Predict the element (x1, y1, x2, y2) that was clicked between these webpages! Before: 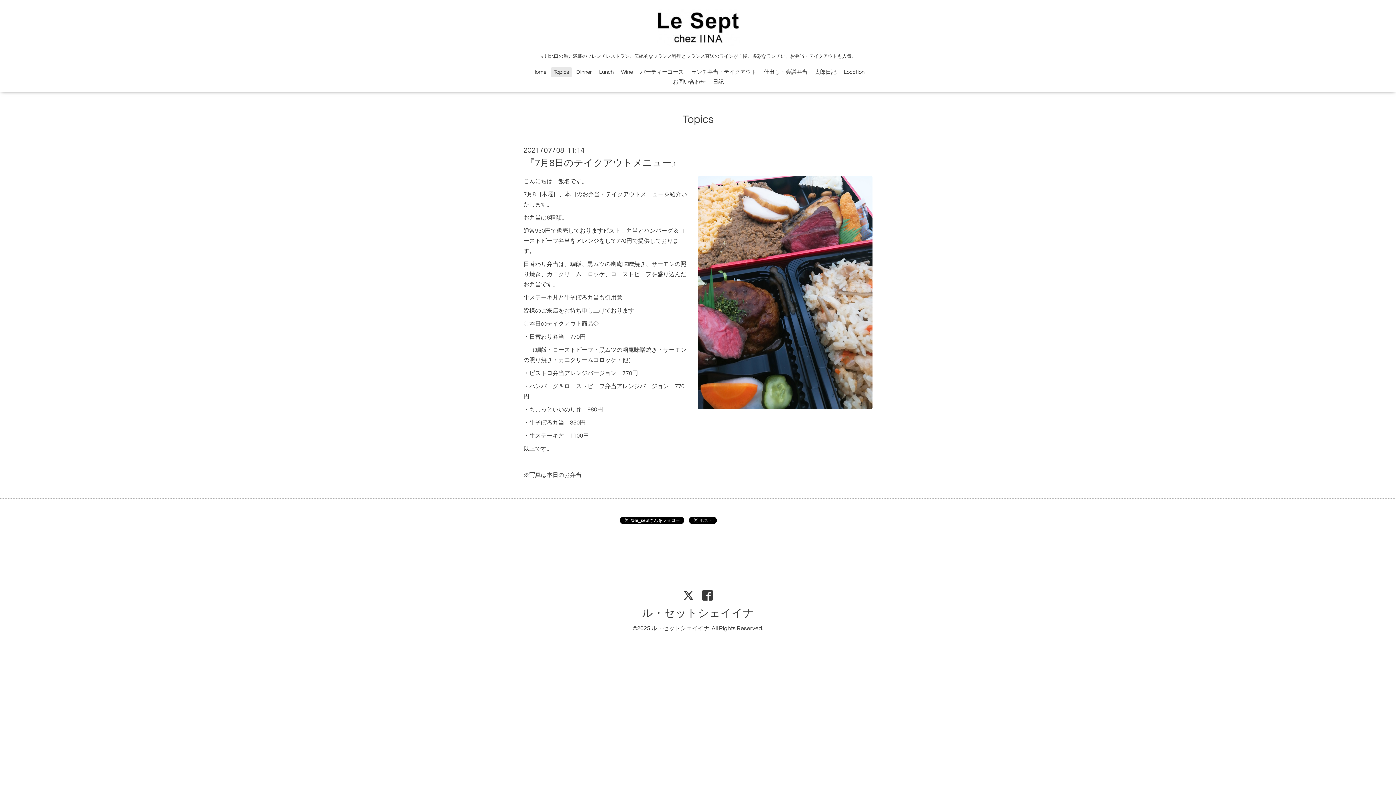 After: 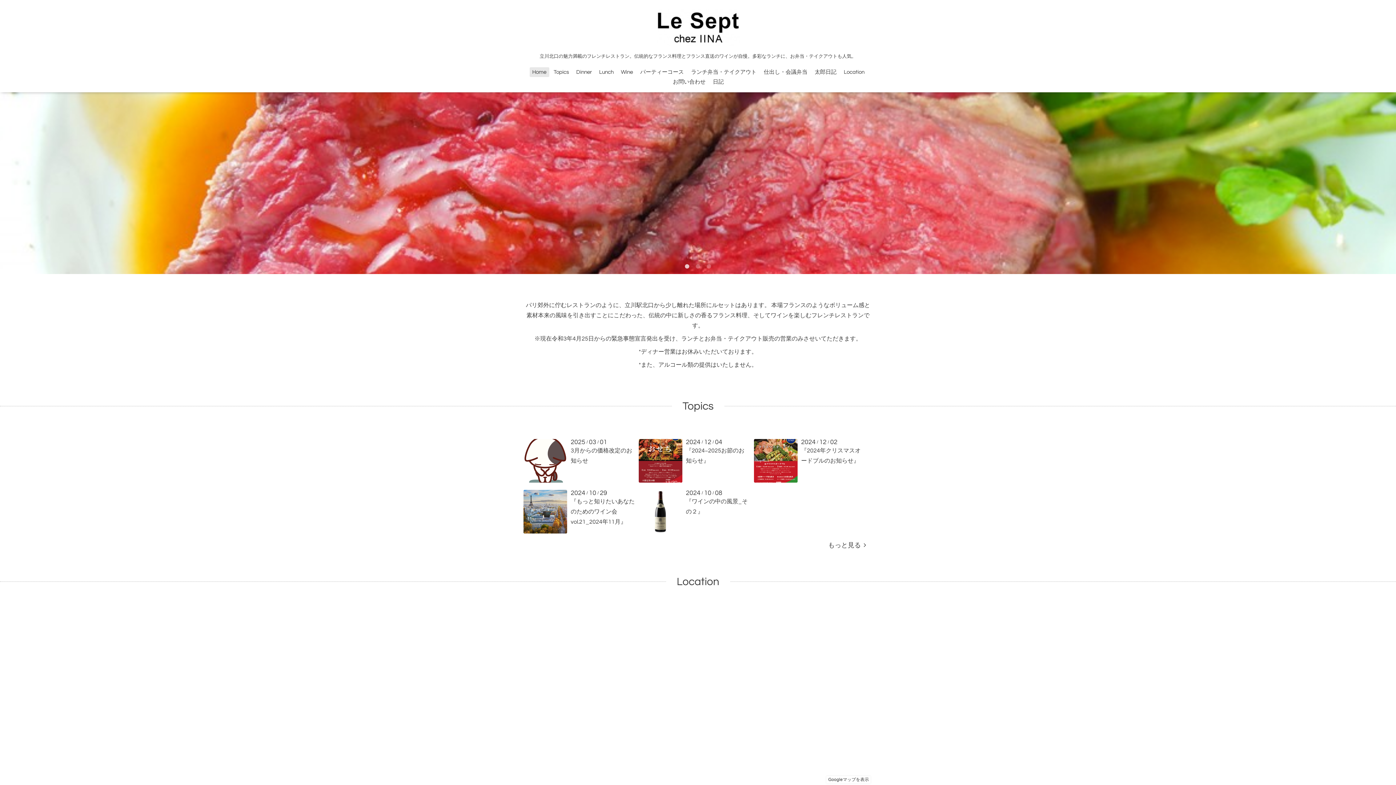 Action: bbox: (639, 604, 756, 622) label: ル・セットシェイイナ